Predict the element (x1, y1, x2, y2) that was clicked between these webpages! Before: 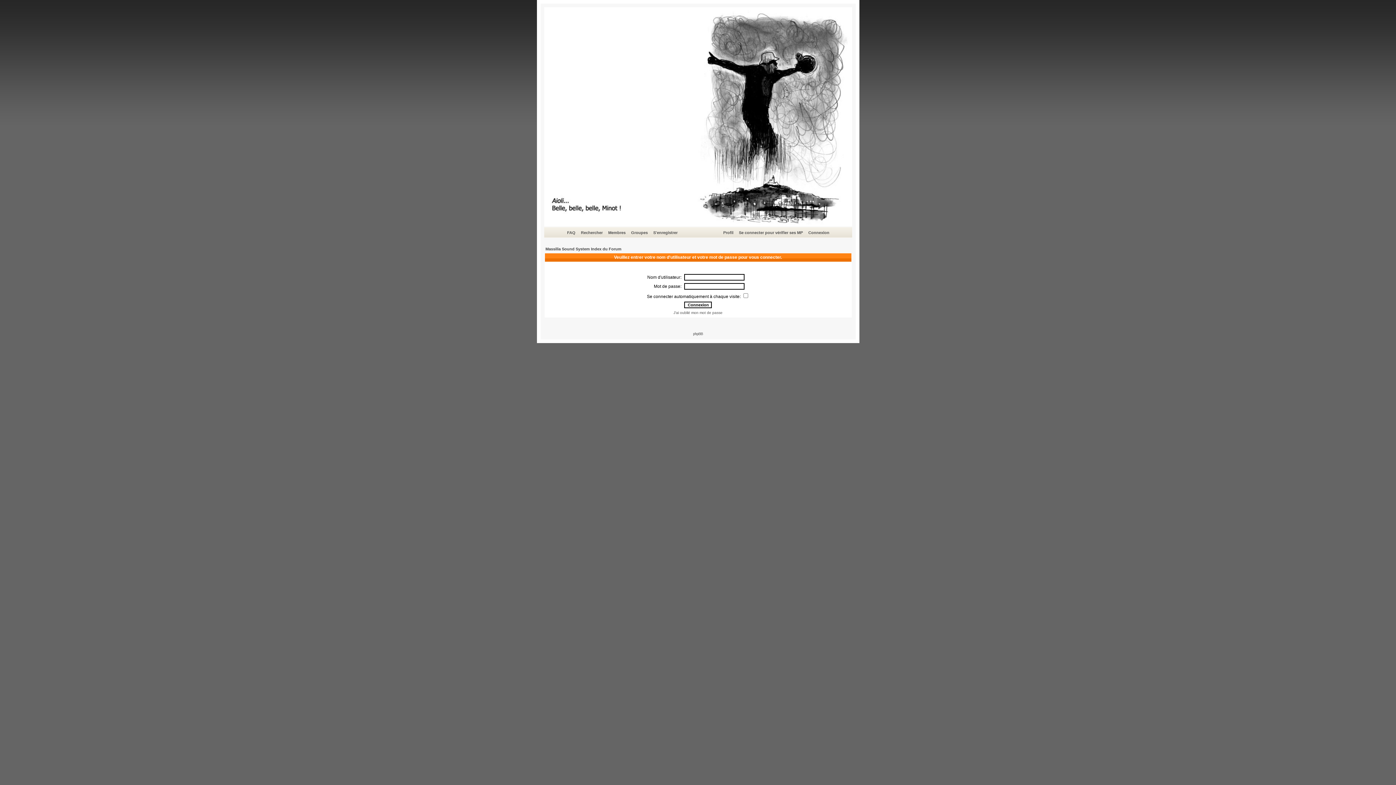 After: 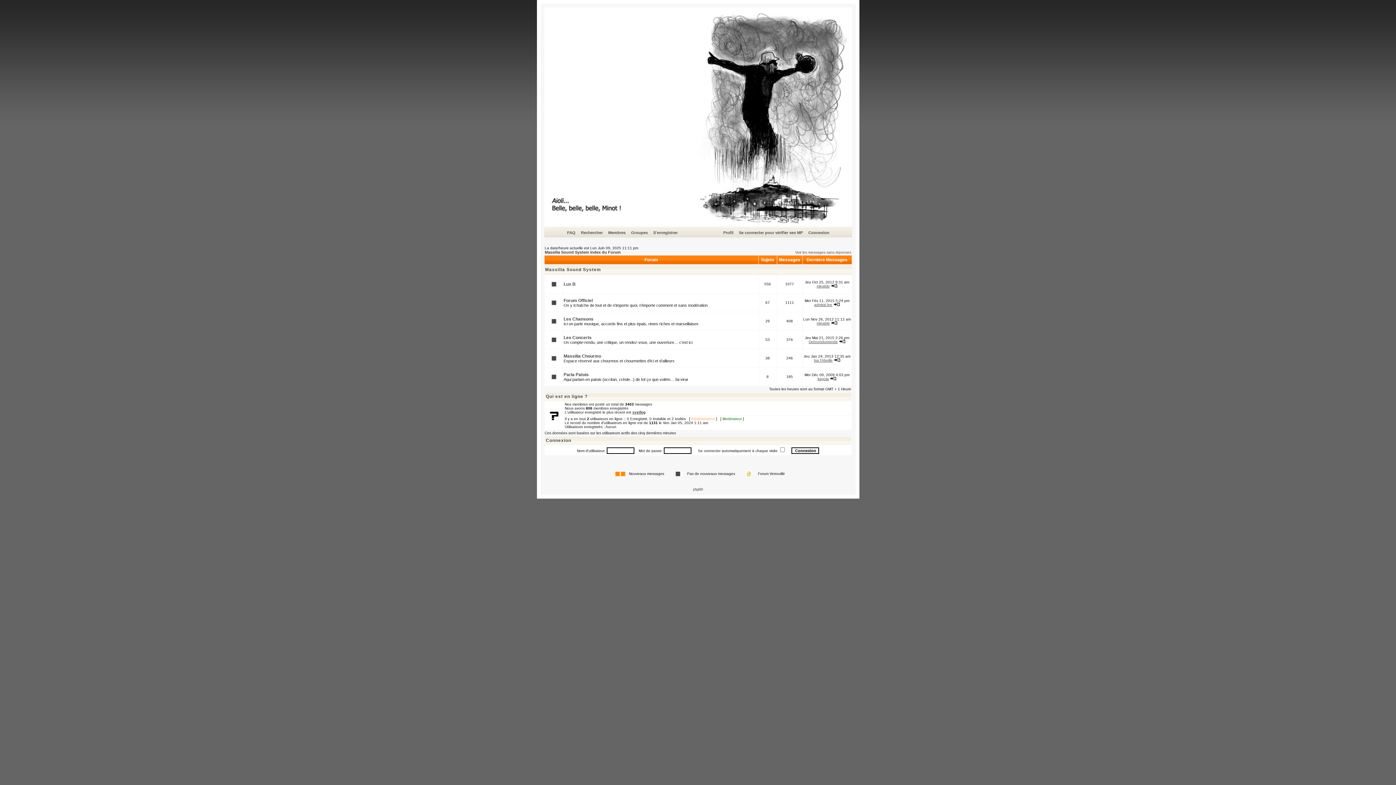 Action: bbox: (545, 246, 621, 251) label: Massilia Sound System Index du Forum